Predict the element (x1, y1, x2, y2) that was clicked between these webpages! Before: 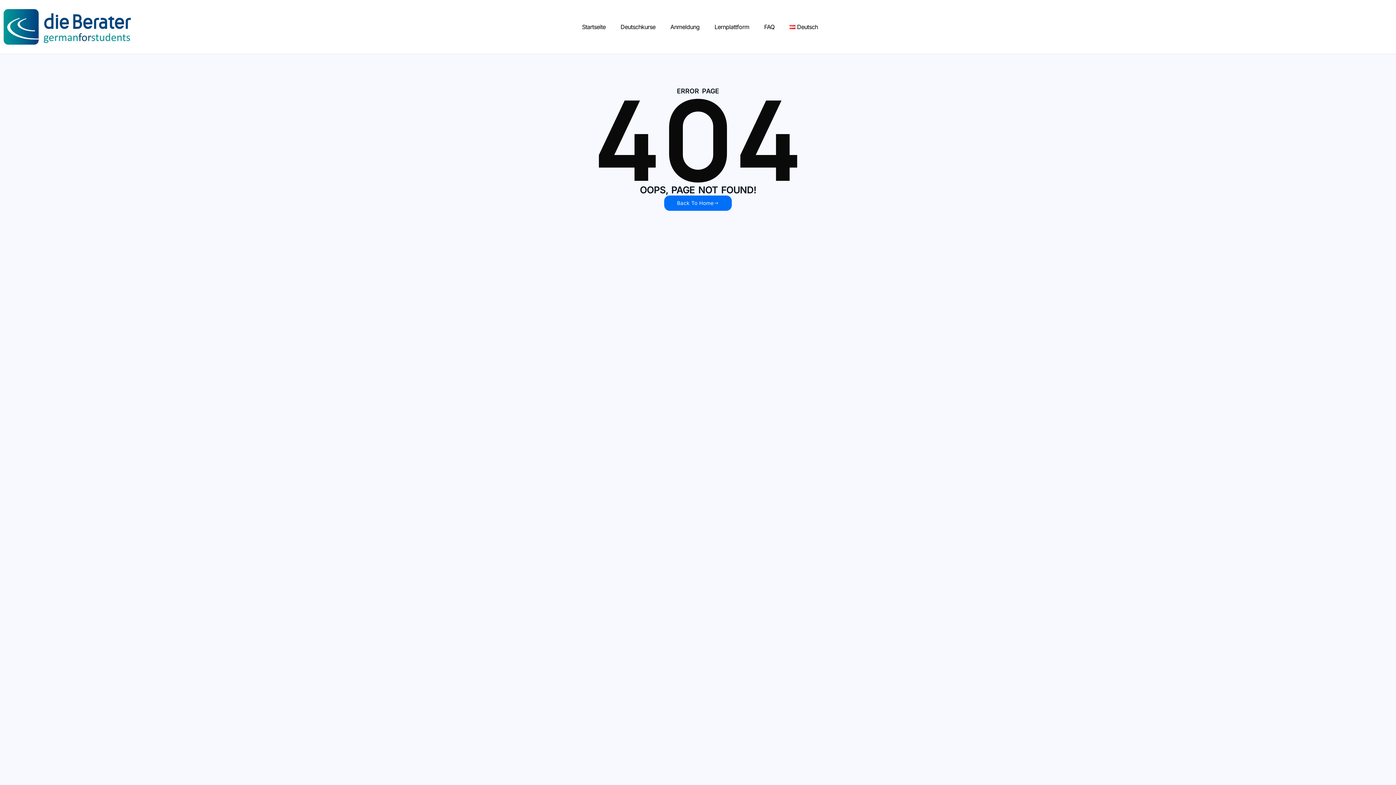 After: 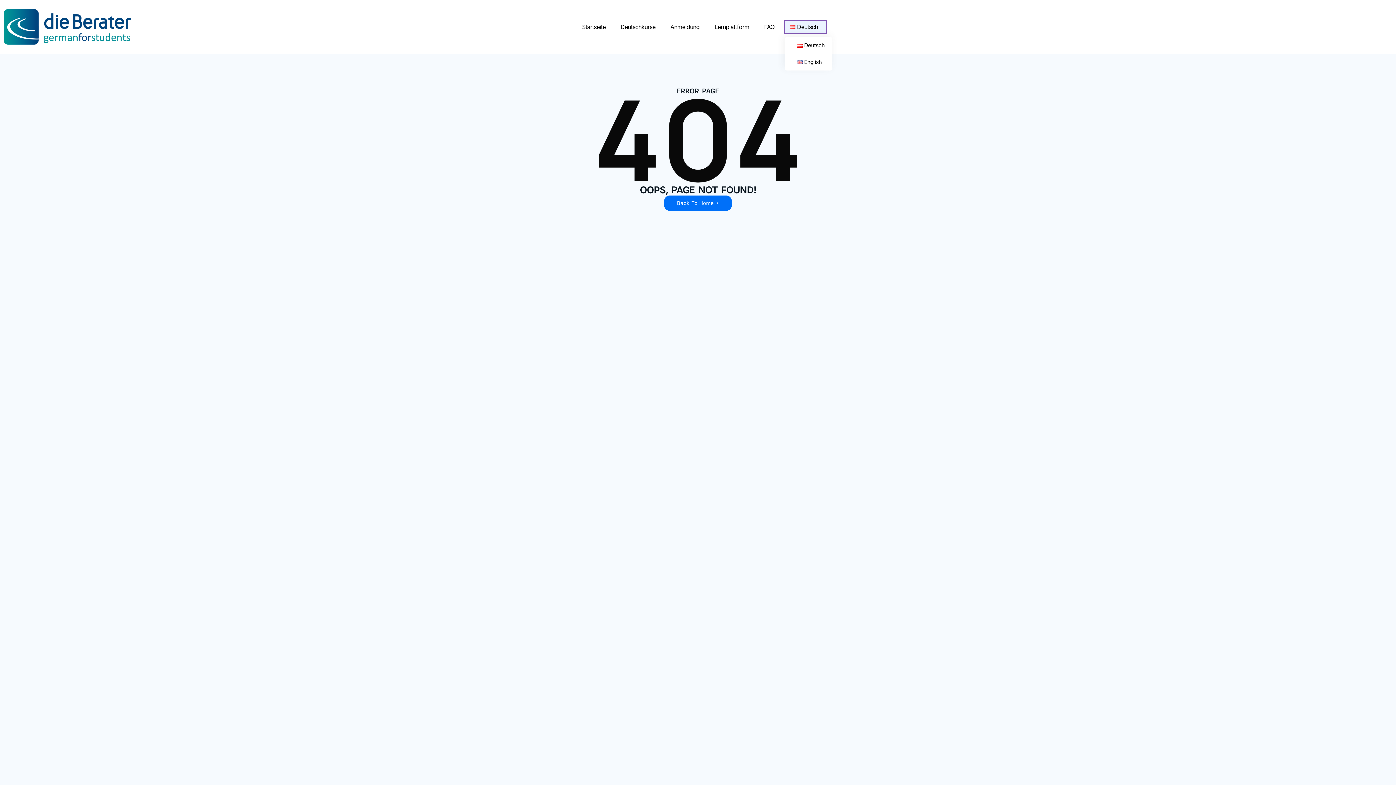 Action: bbox: (784, 20, 826, 33) label: Deutsch